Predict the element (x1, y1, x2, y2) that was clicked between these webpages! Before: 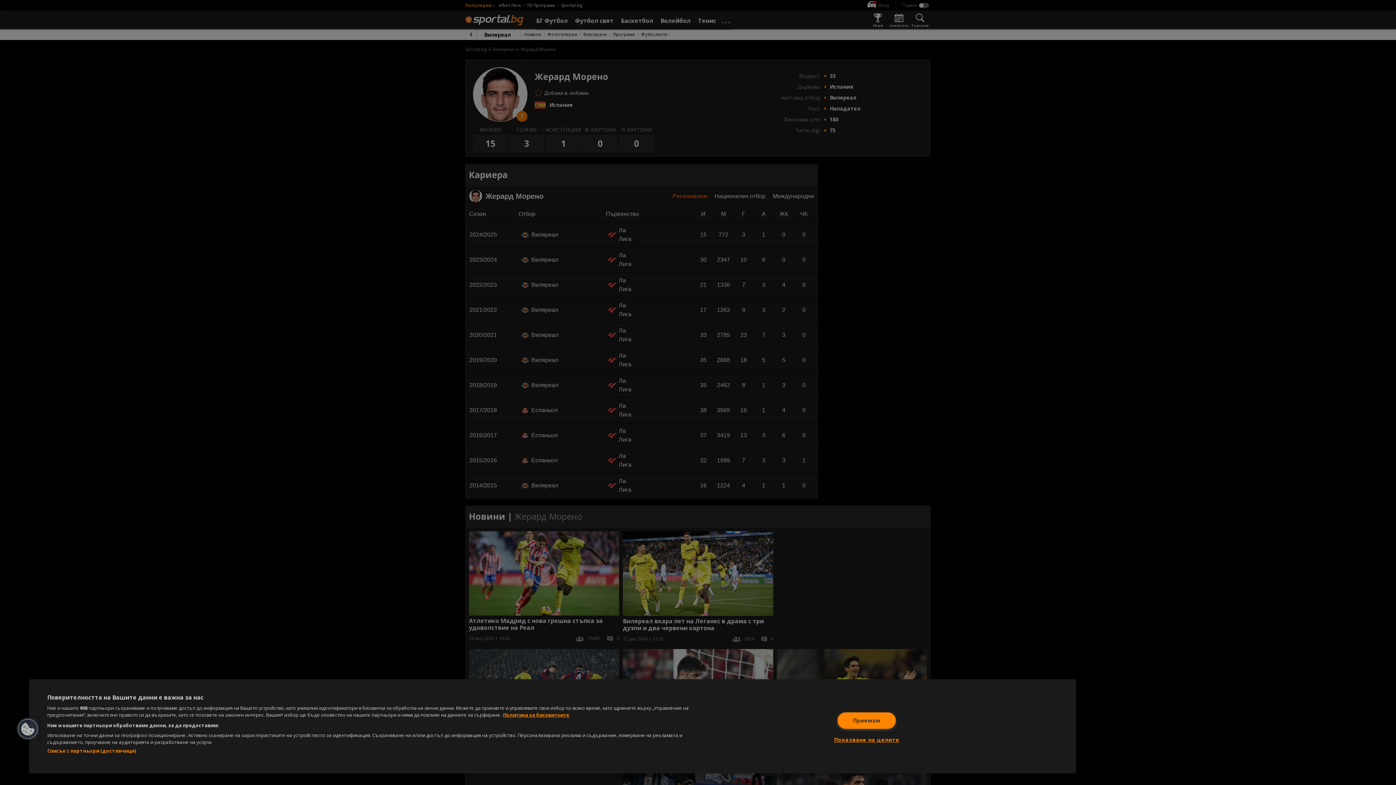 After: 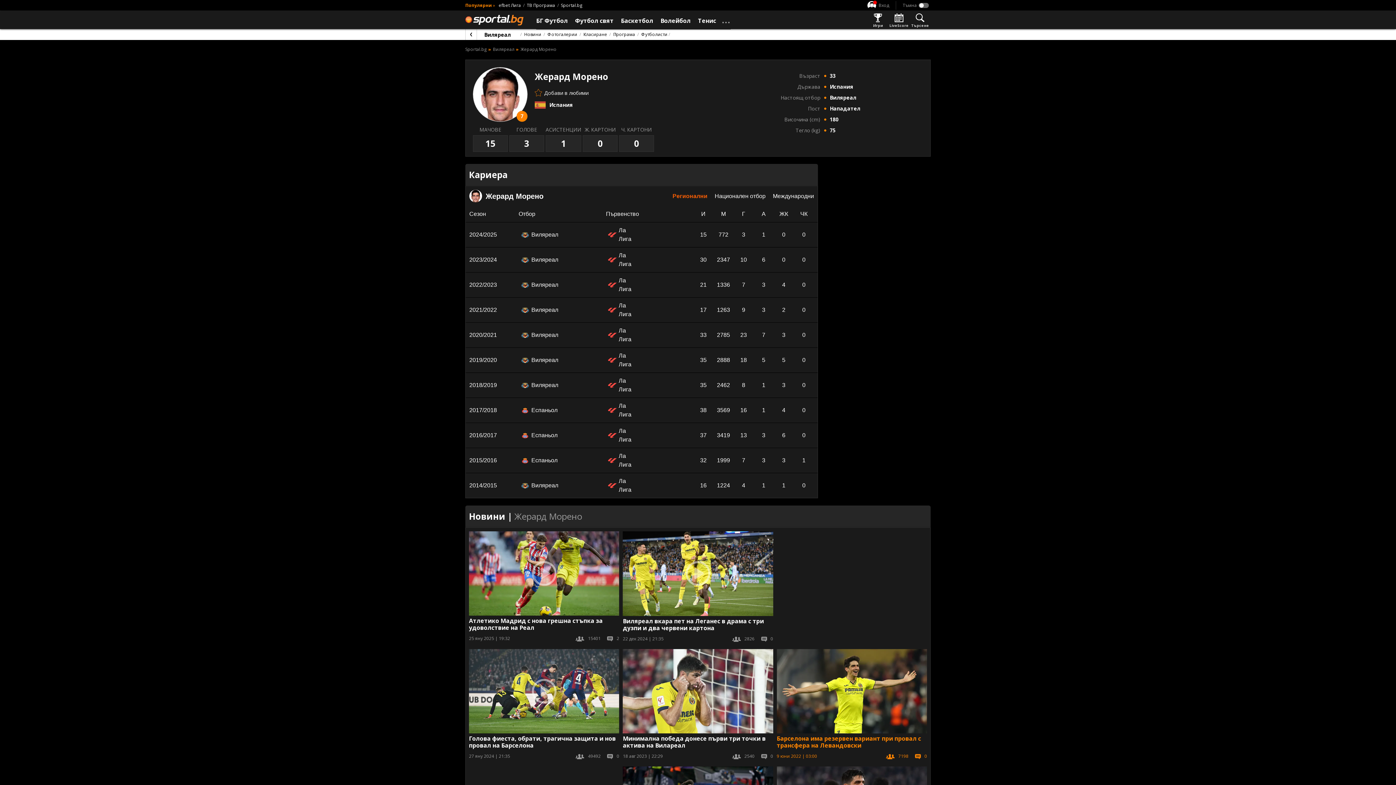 Action: bbox: (837, 712, 895, 728) label: Приемам